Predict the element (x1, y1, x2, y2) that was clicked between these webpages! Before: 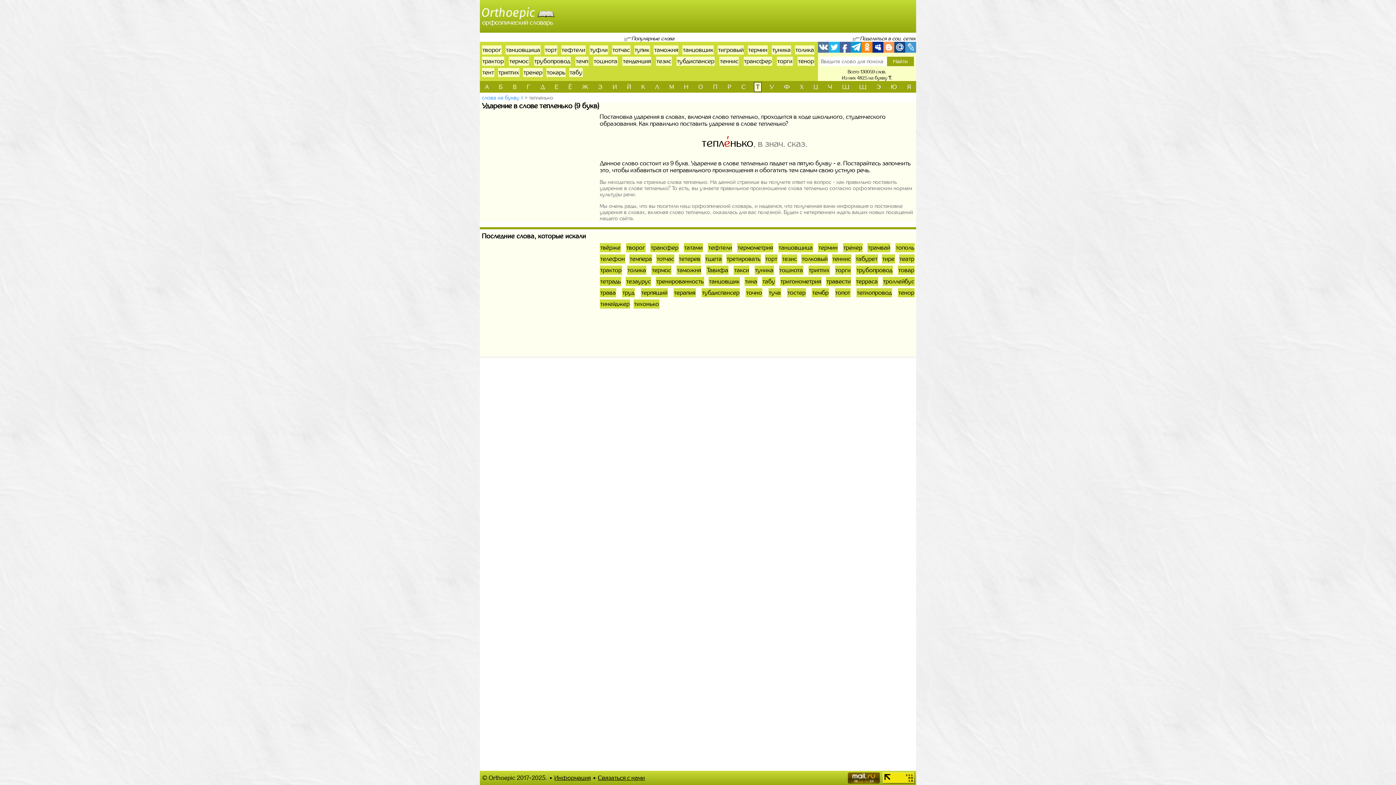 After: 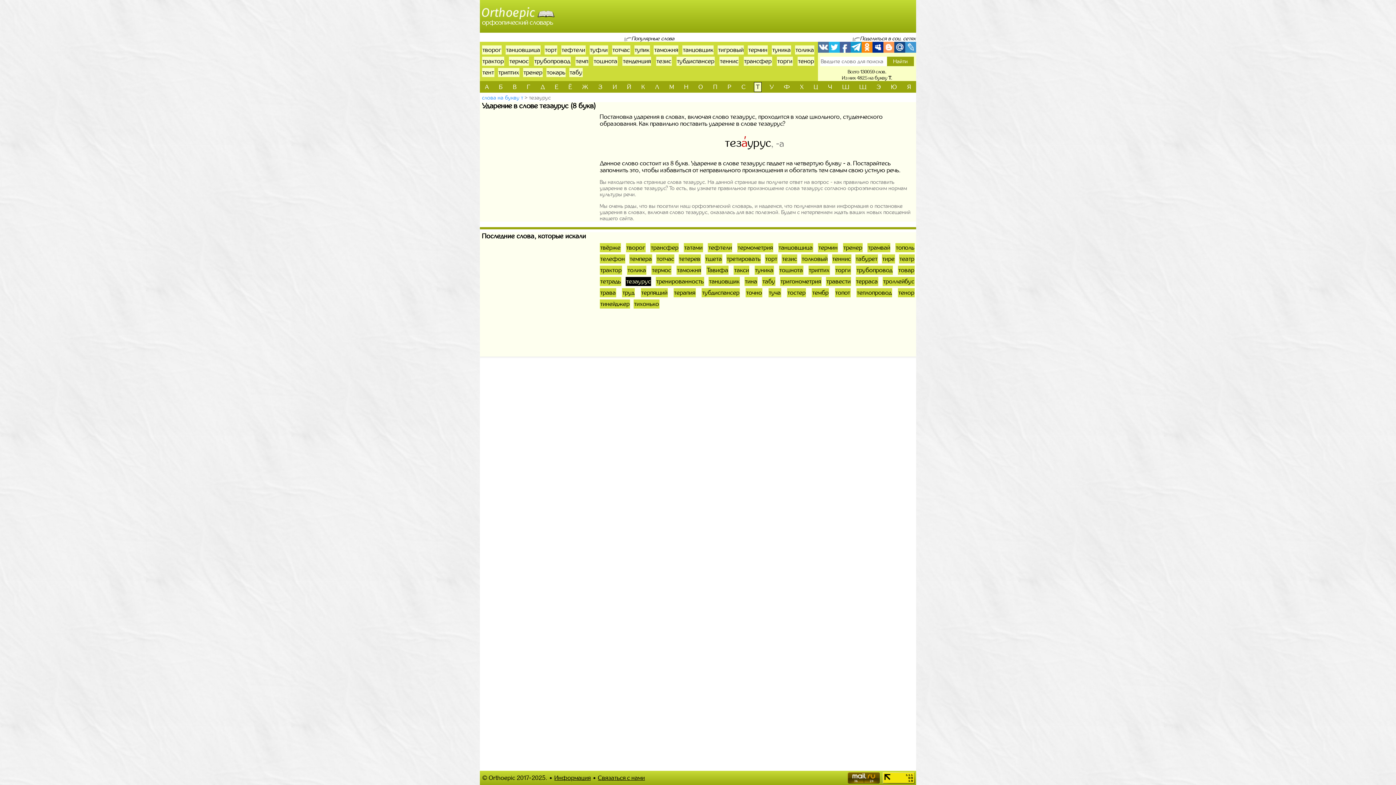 Action: bbox: (625, 277, 651, 286) label: тезаурус